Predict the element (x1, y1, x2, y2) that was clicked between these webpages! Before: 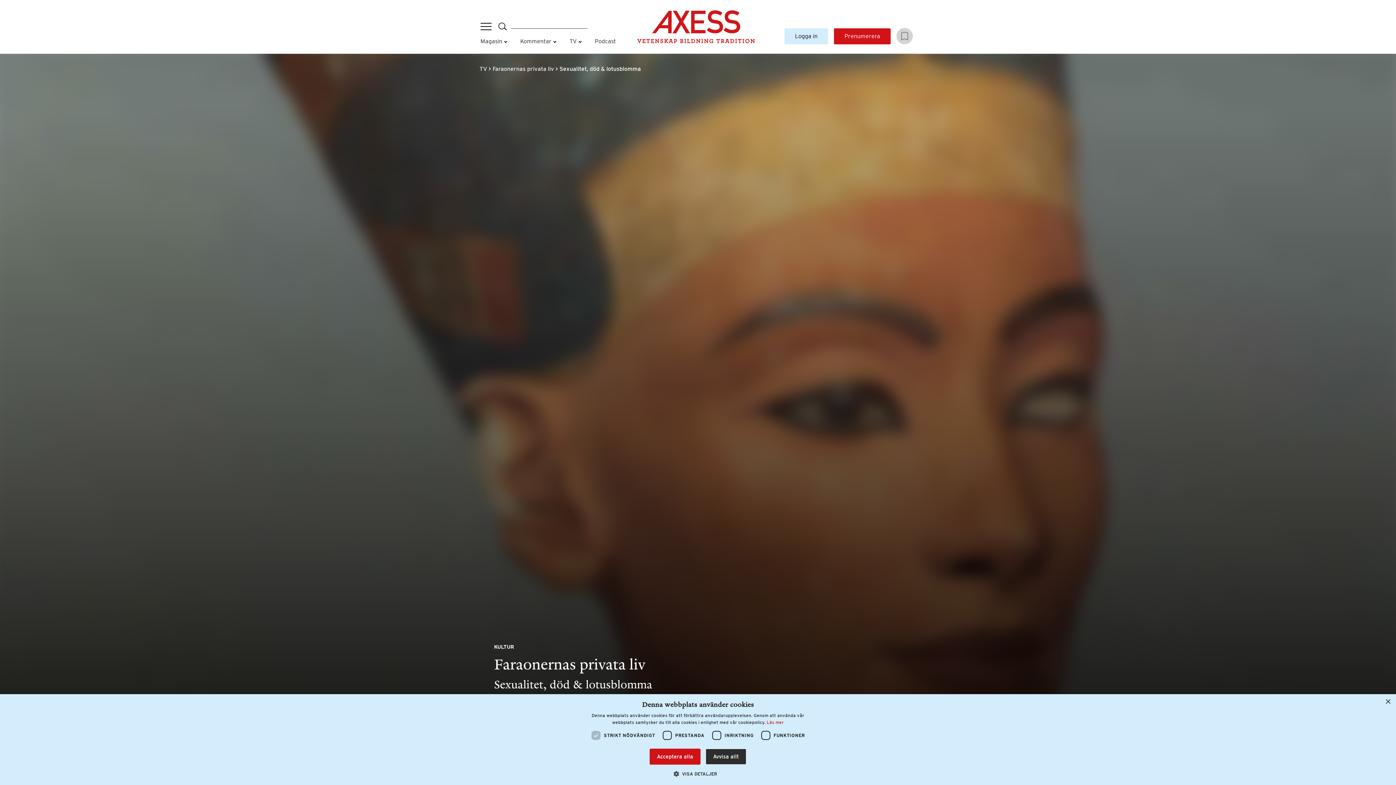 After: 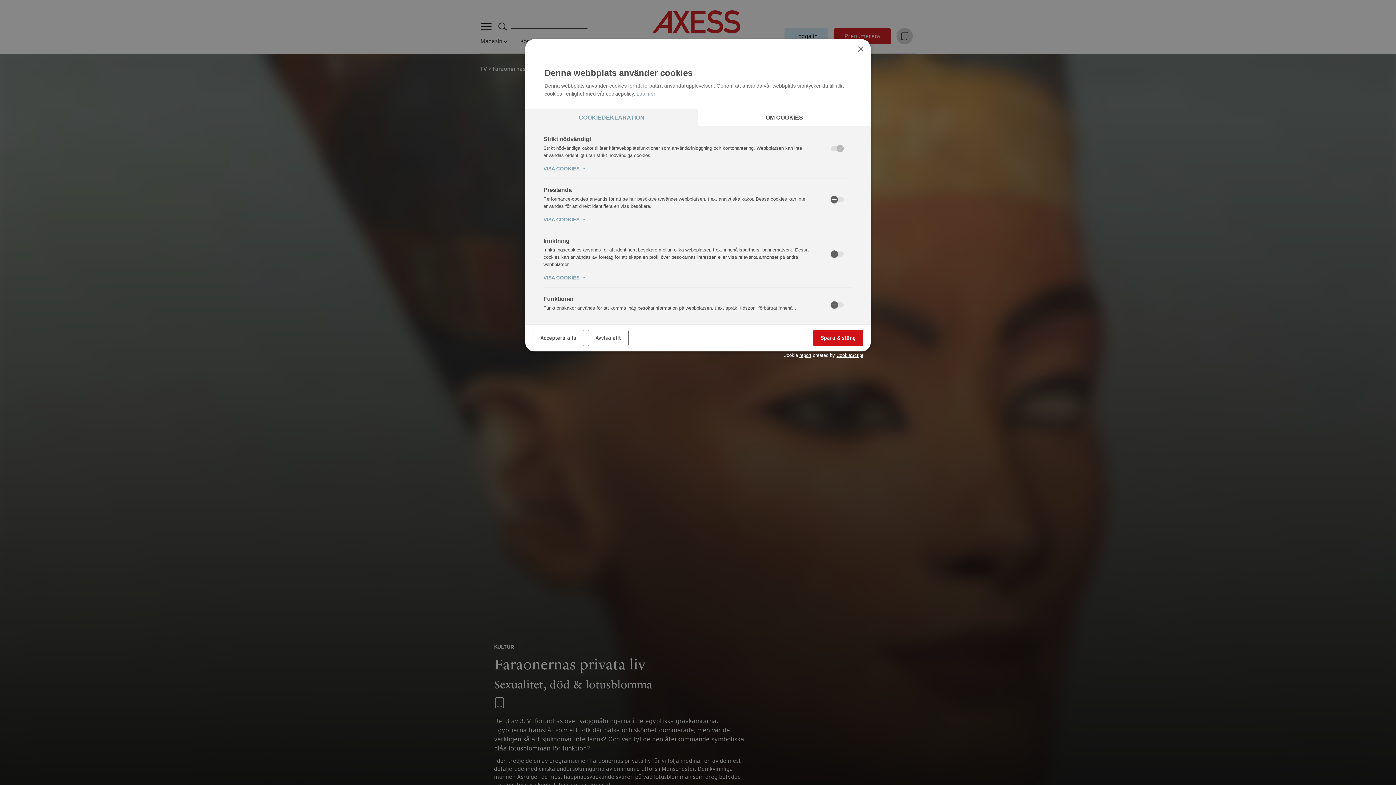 Action: label:  VISA DETALJER bbox: (679, 770, 717, 776)